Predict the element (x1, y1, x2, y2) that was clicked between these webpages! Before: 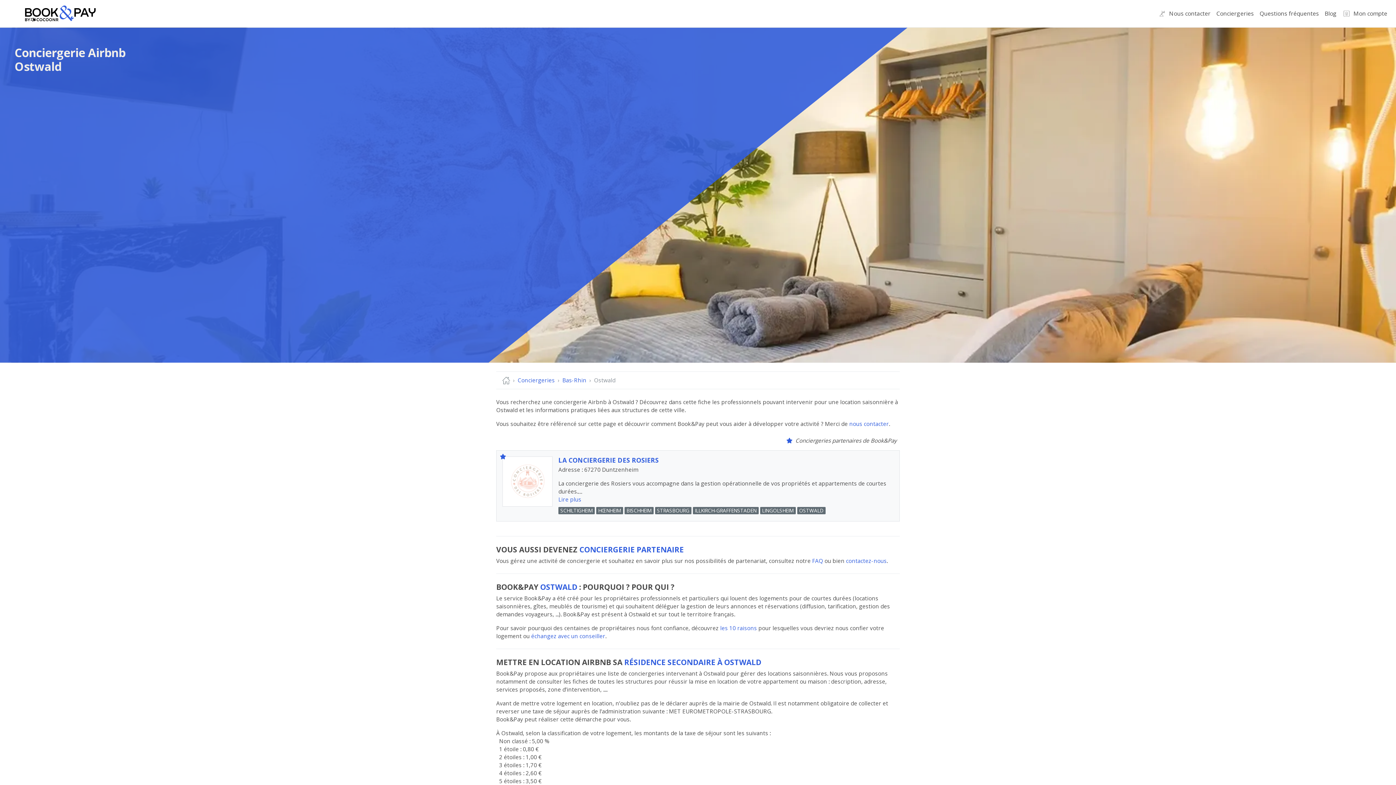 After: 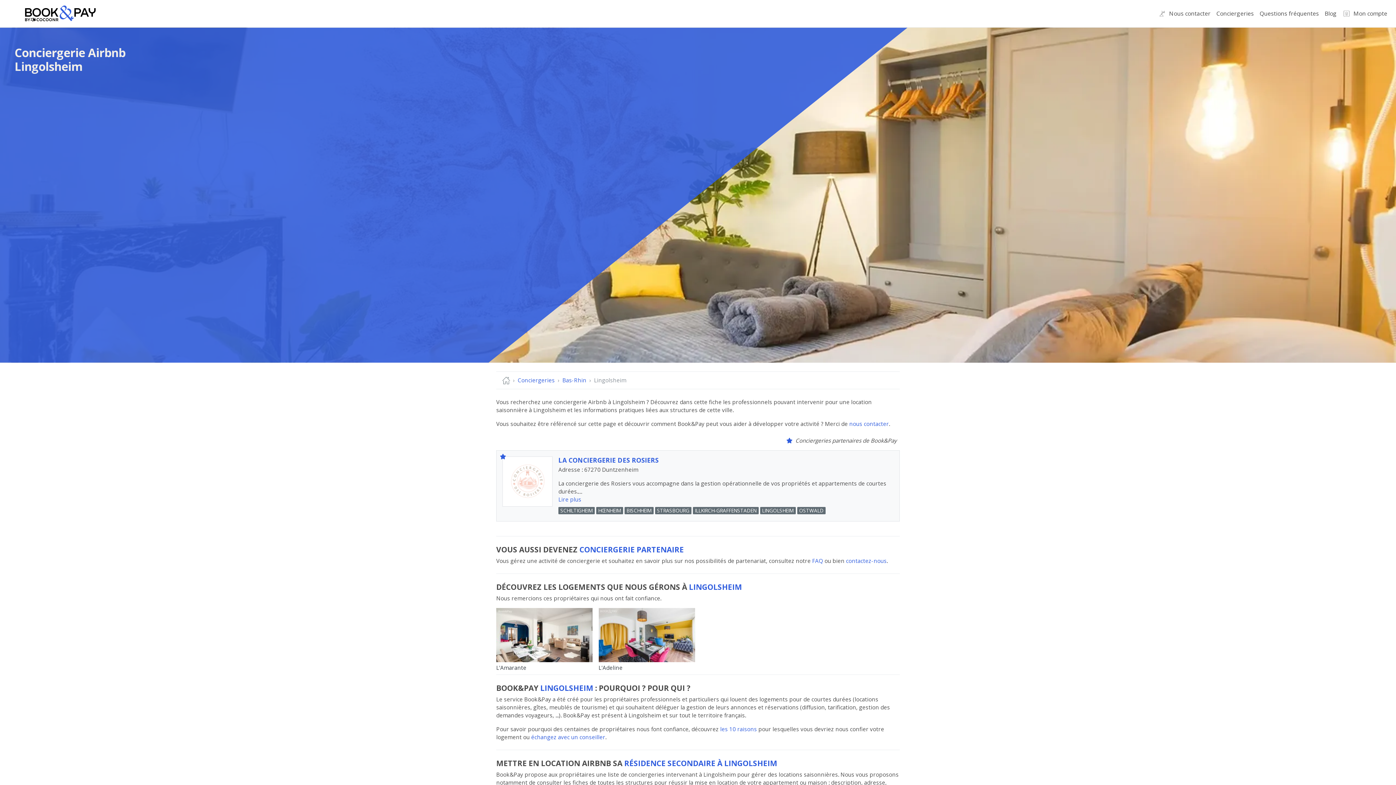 Action: bbox: (760, 507, 795, 514) label: LINGOLSHEIM